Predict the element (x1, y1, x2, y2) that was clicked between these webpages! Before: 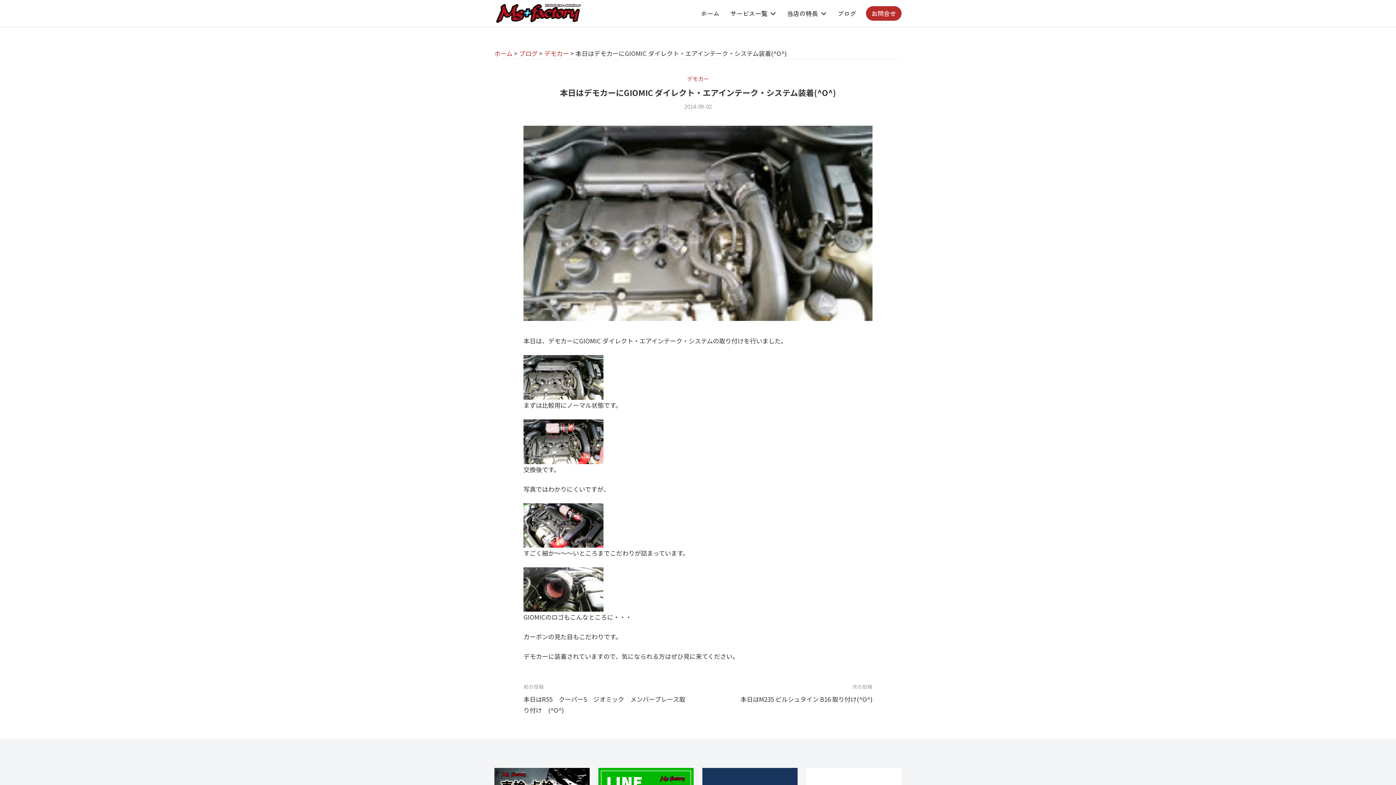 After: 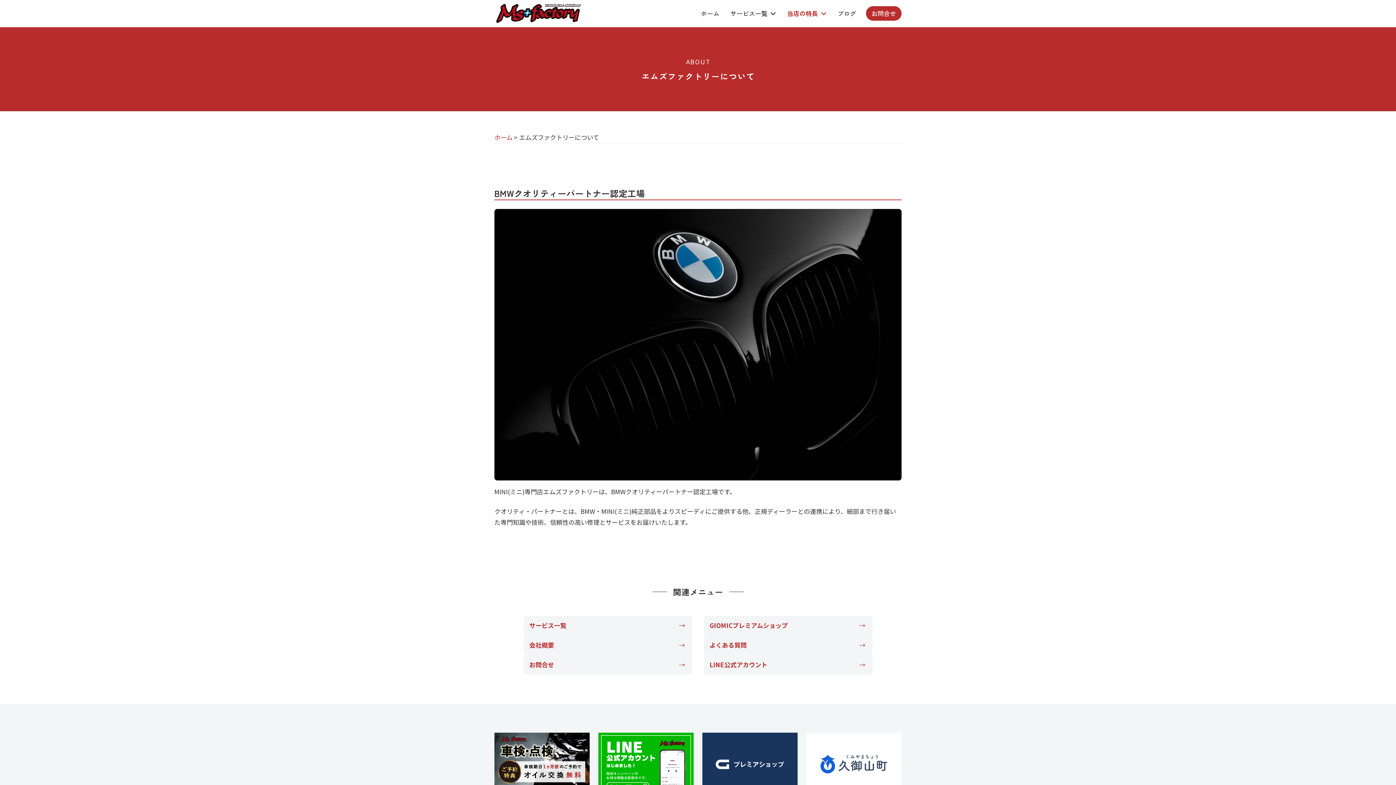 Action: bbox: (781, 6, 832, 20) label: 当店の特長